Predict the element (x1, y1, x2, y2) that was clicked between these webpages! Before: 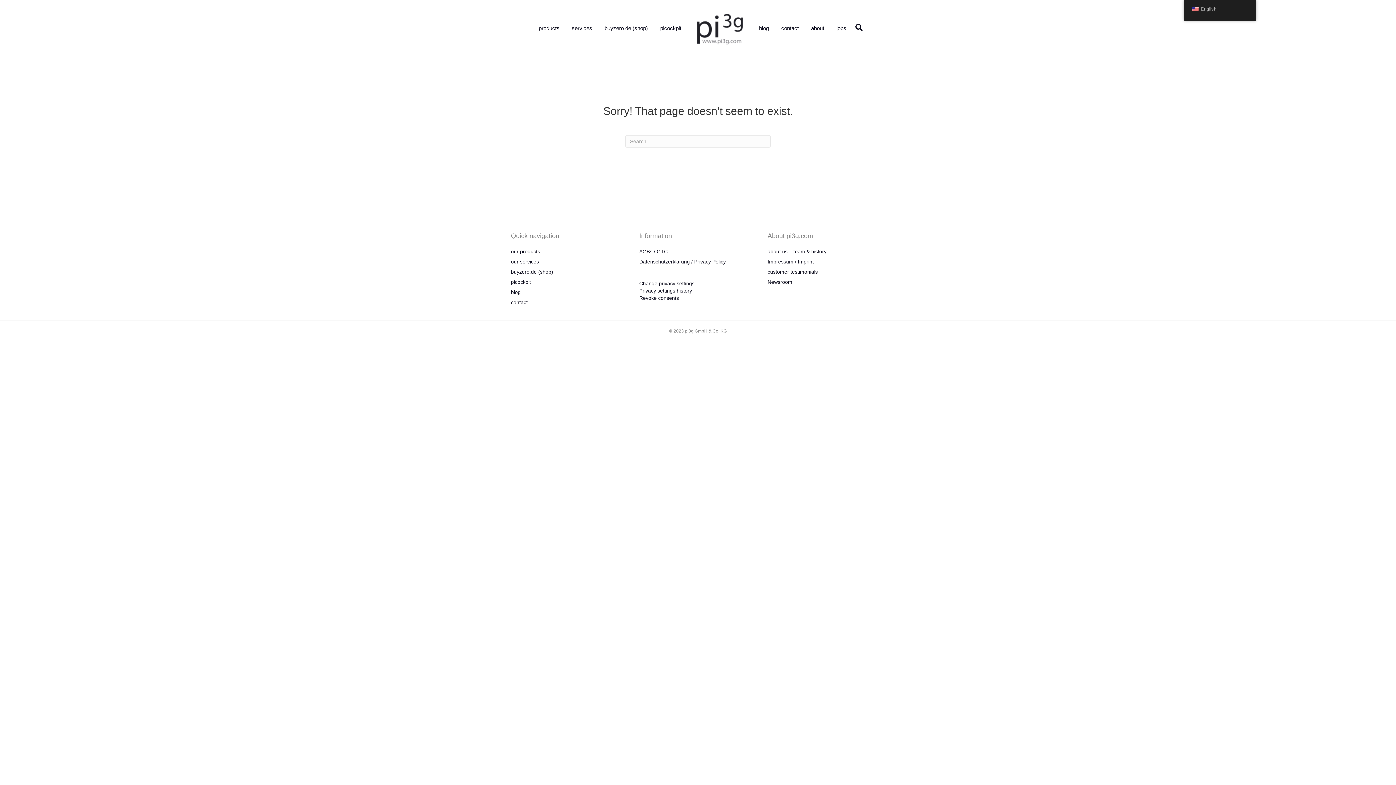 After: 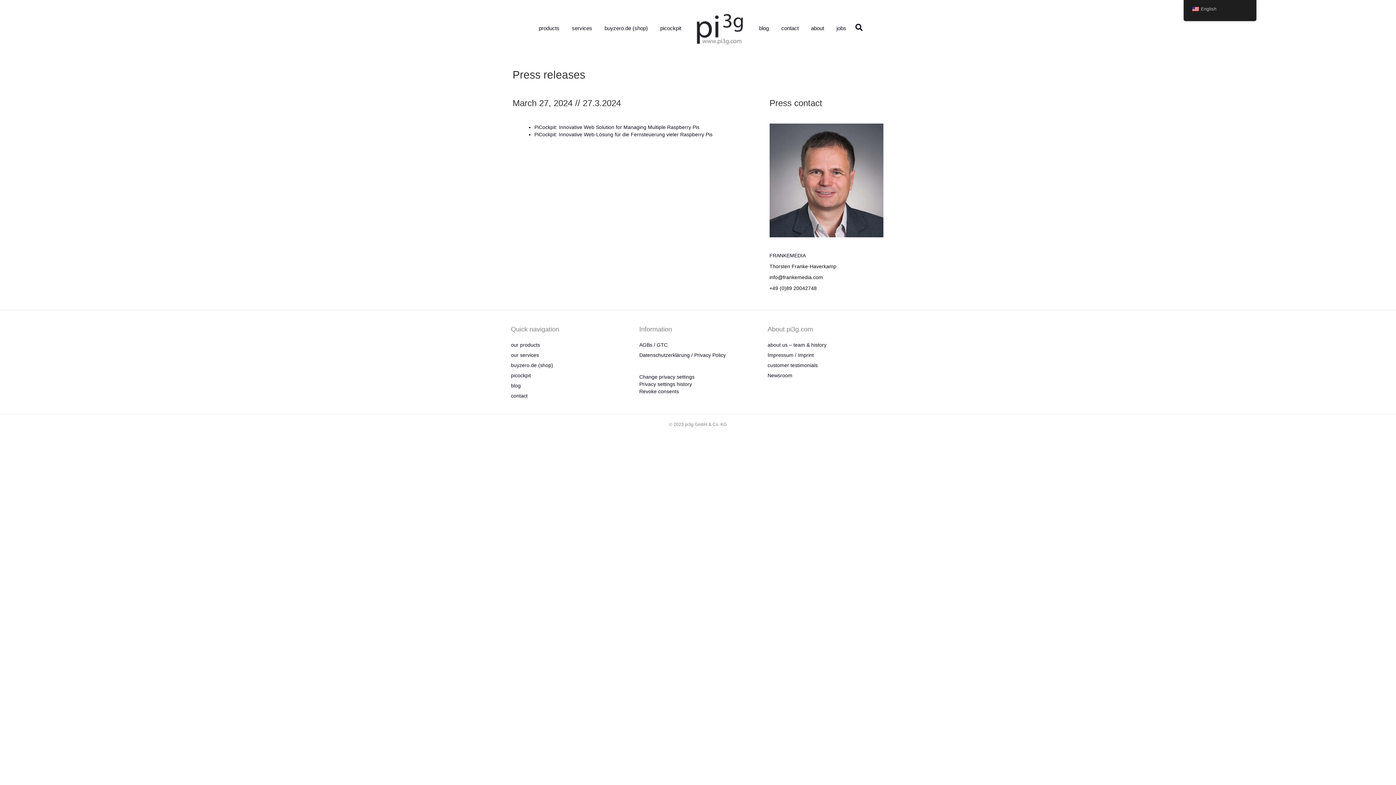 Action: label: Newsroom bbox: (767, 279, 792, 285)